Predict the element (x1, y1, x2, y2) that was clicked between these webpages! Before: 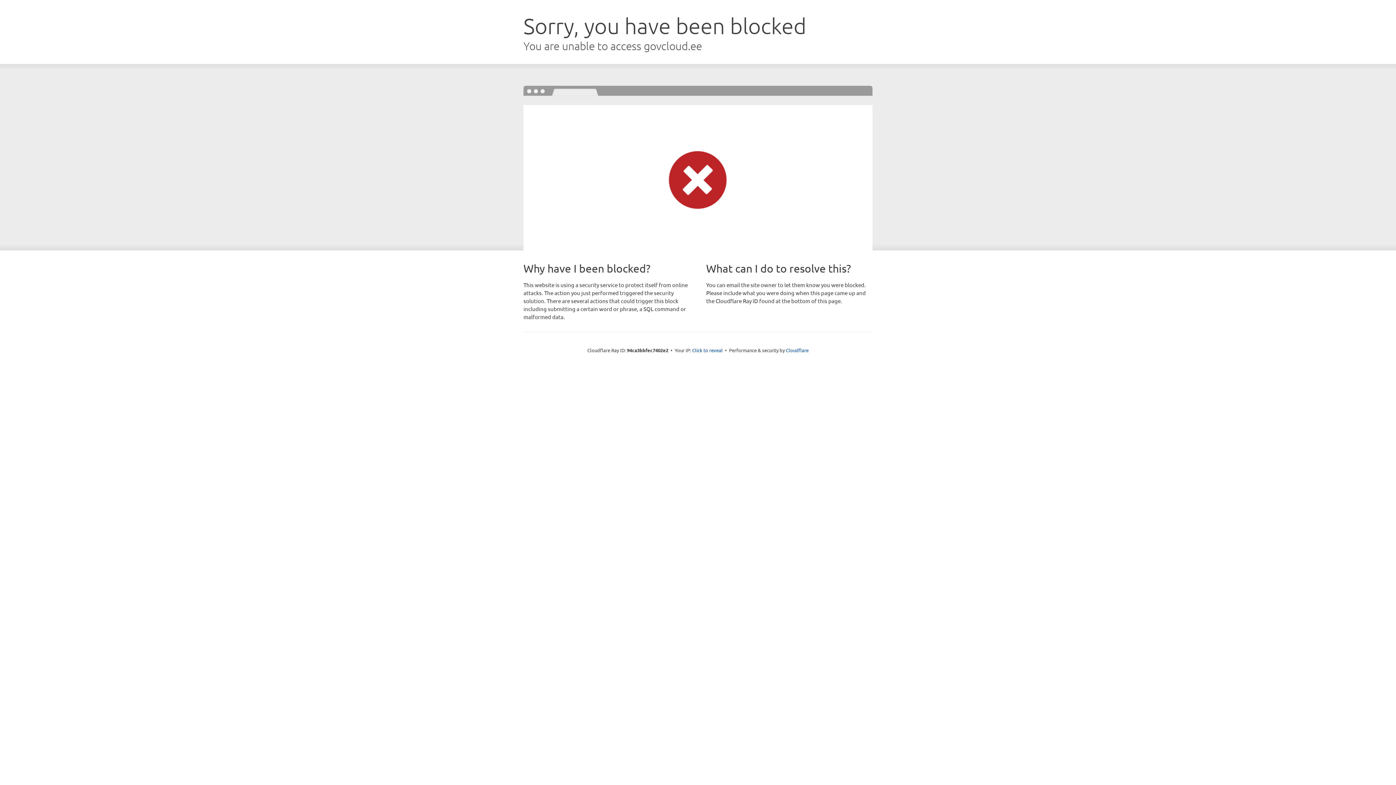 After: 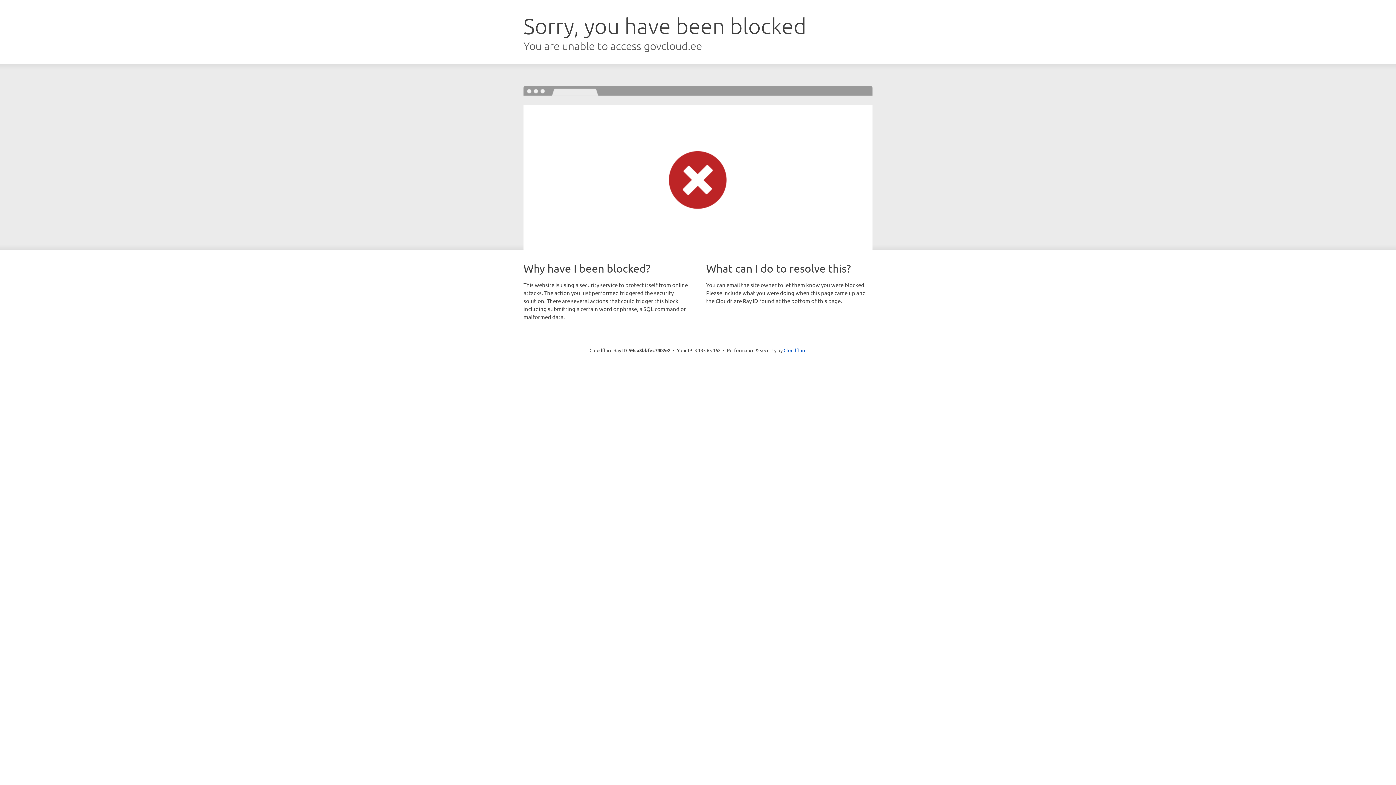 Action: label: Click to reveal bbox: (692, 346, 722, 353)